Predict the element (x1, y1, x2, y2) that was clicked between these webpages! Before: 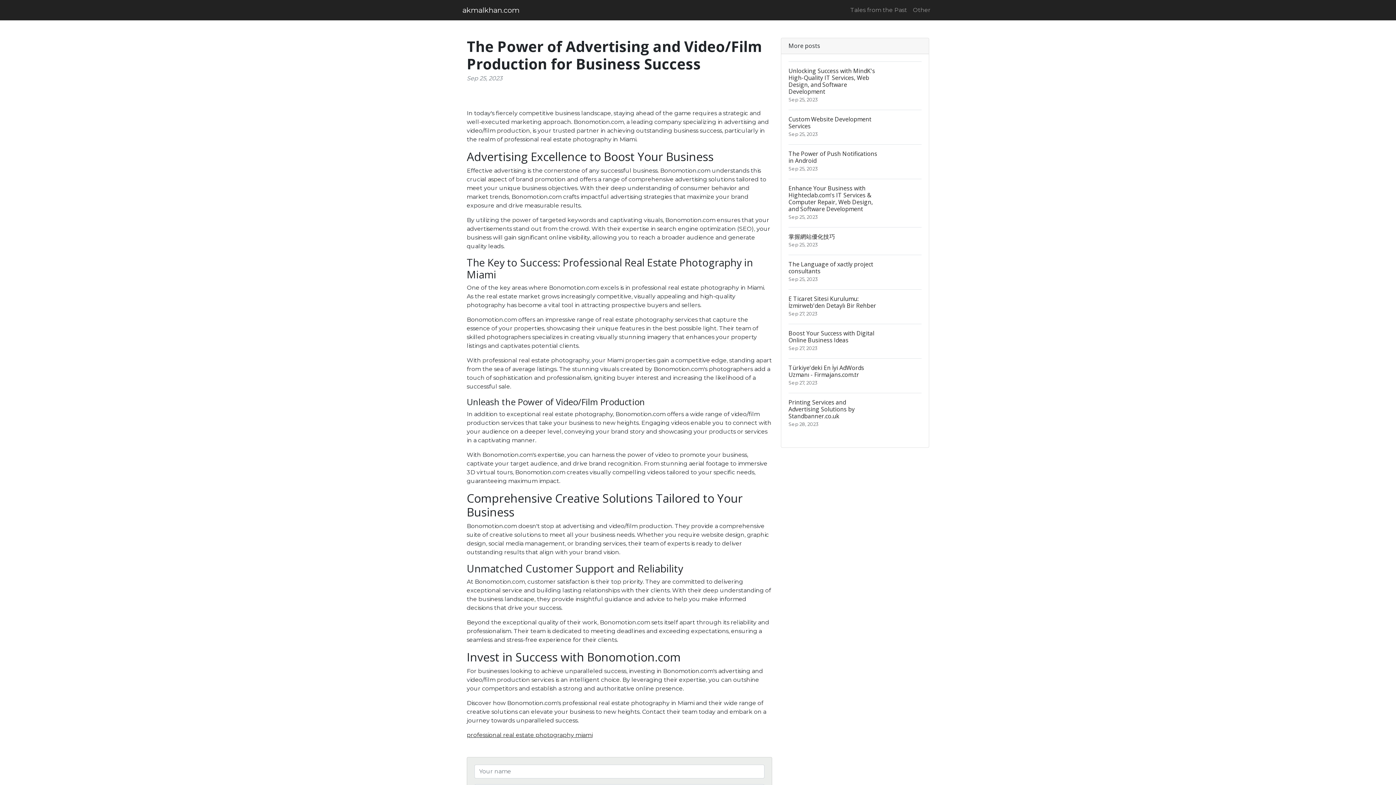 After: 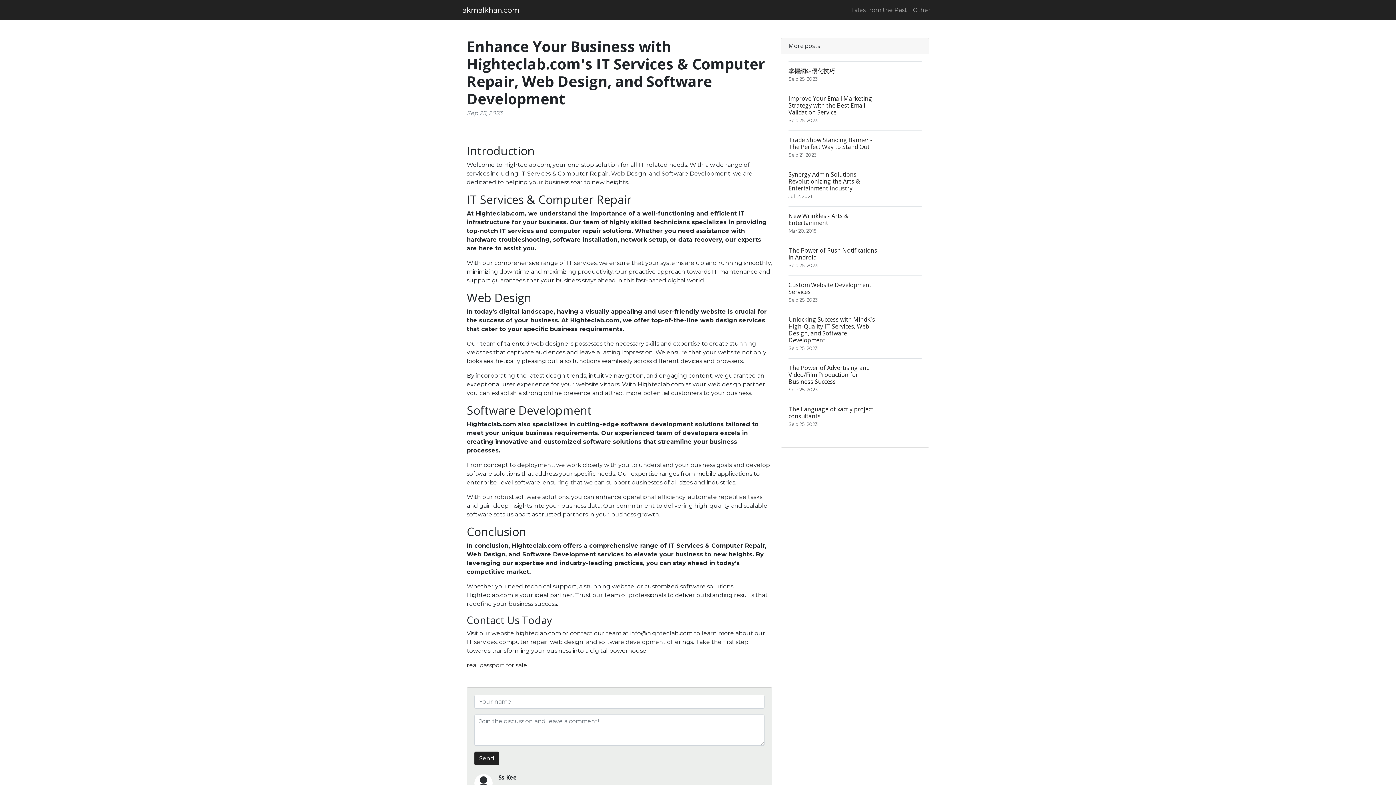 Action: label: Enhance Your Business with Highteclab.com's IT Services & Computer Repair, Web Design, and Software Development
Sep 25, 2023 bbox: (788, 178, 921, 227)